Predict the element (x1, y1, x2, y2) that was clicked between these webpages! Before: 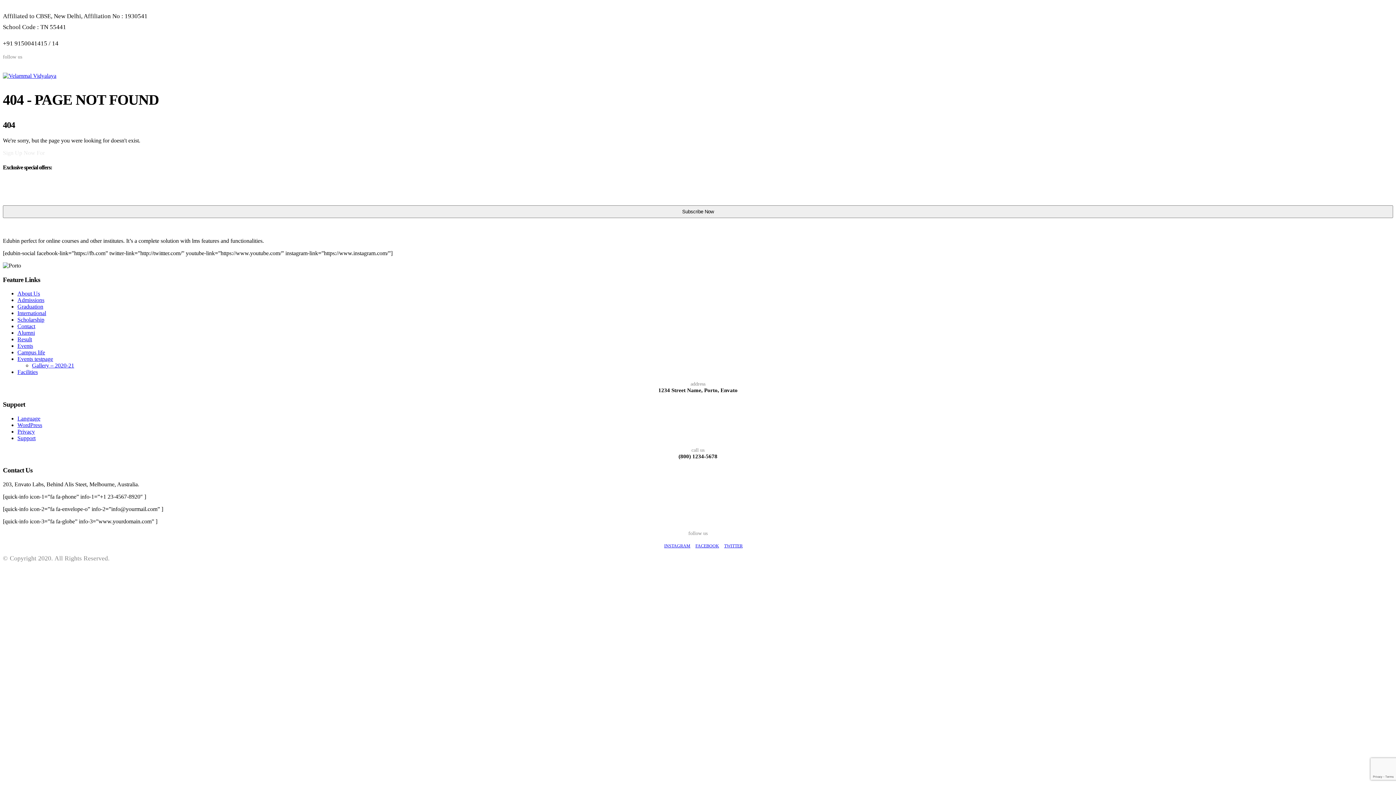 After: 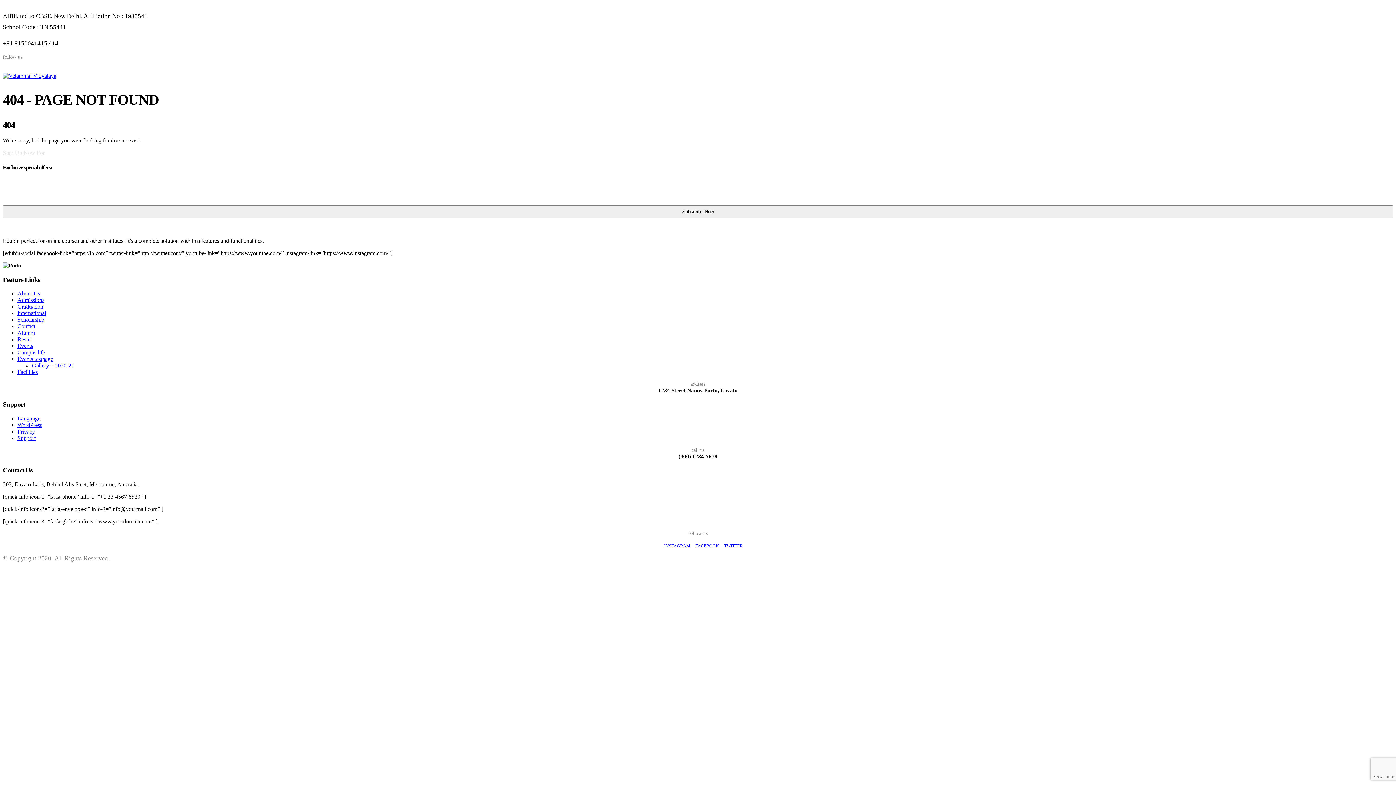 Action: label: Privacy bbox: (17, 428, 34, 434)